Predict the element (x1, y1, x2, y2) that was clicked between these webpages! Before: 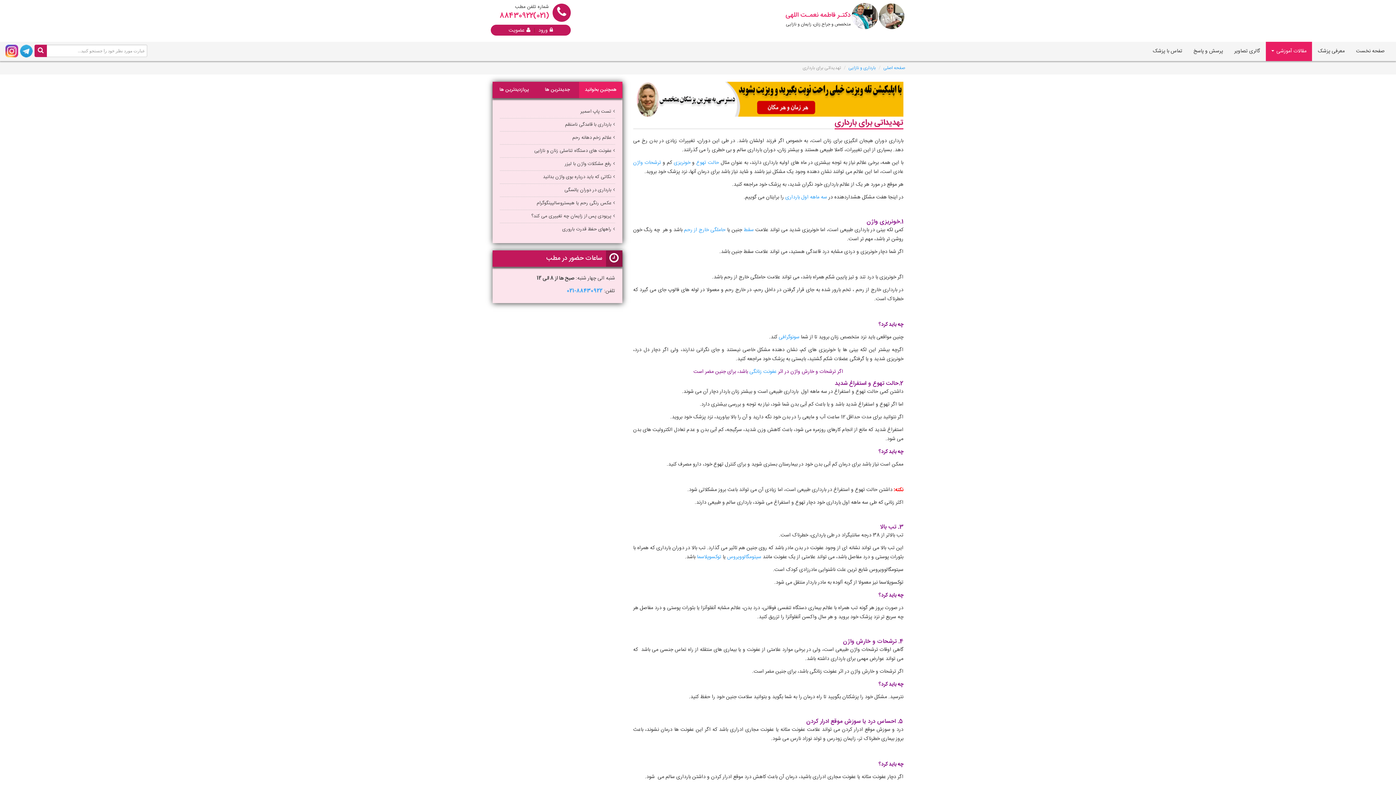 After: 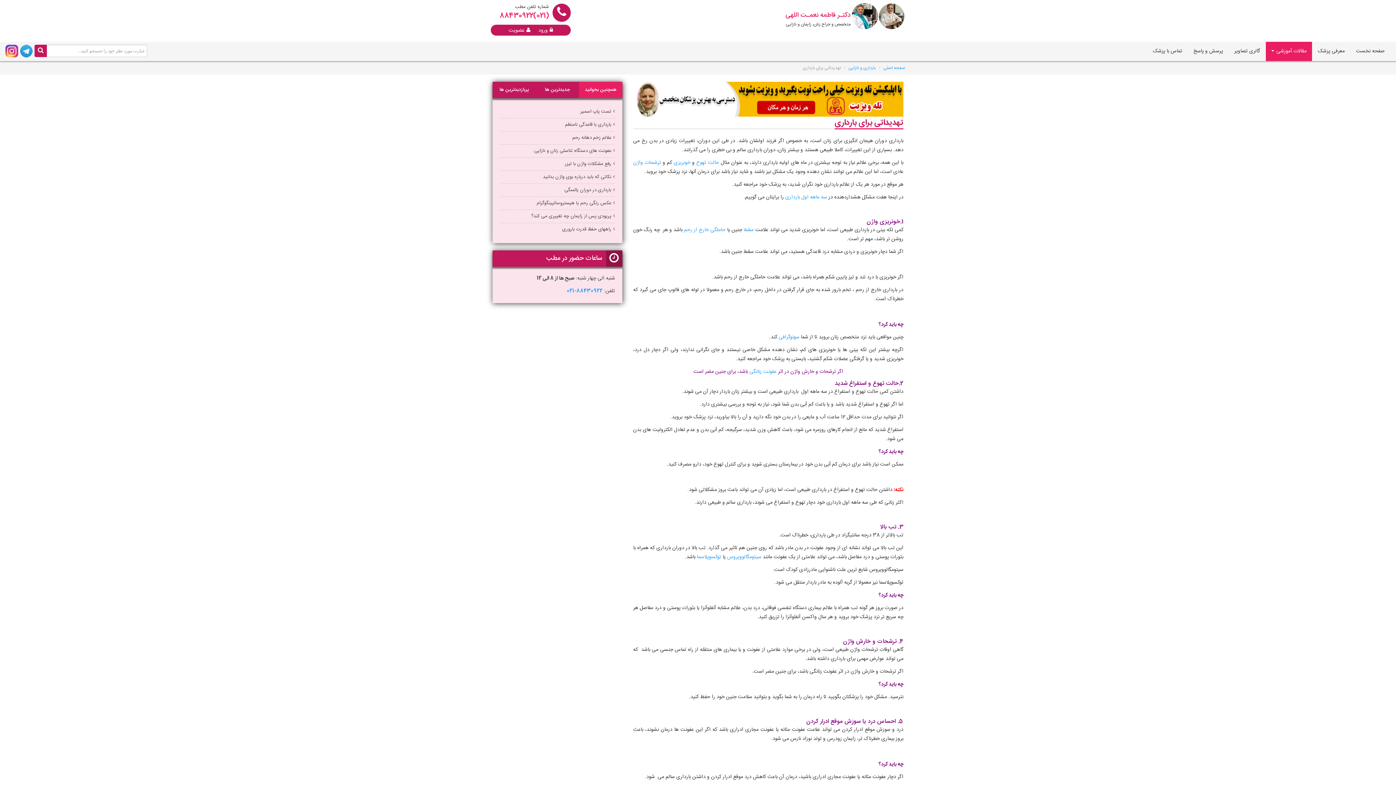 Action: label: سونوگرافی  bbox: (777, 333, 799, 341)